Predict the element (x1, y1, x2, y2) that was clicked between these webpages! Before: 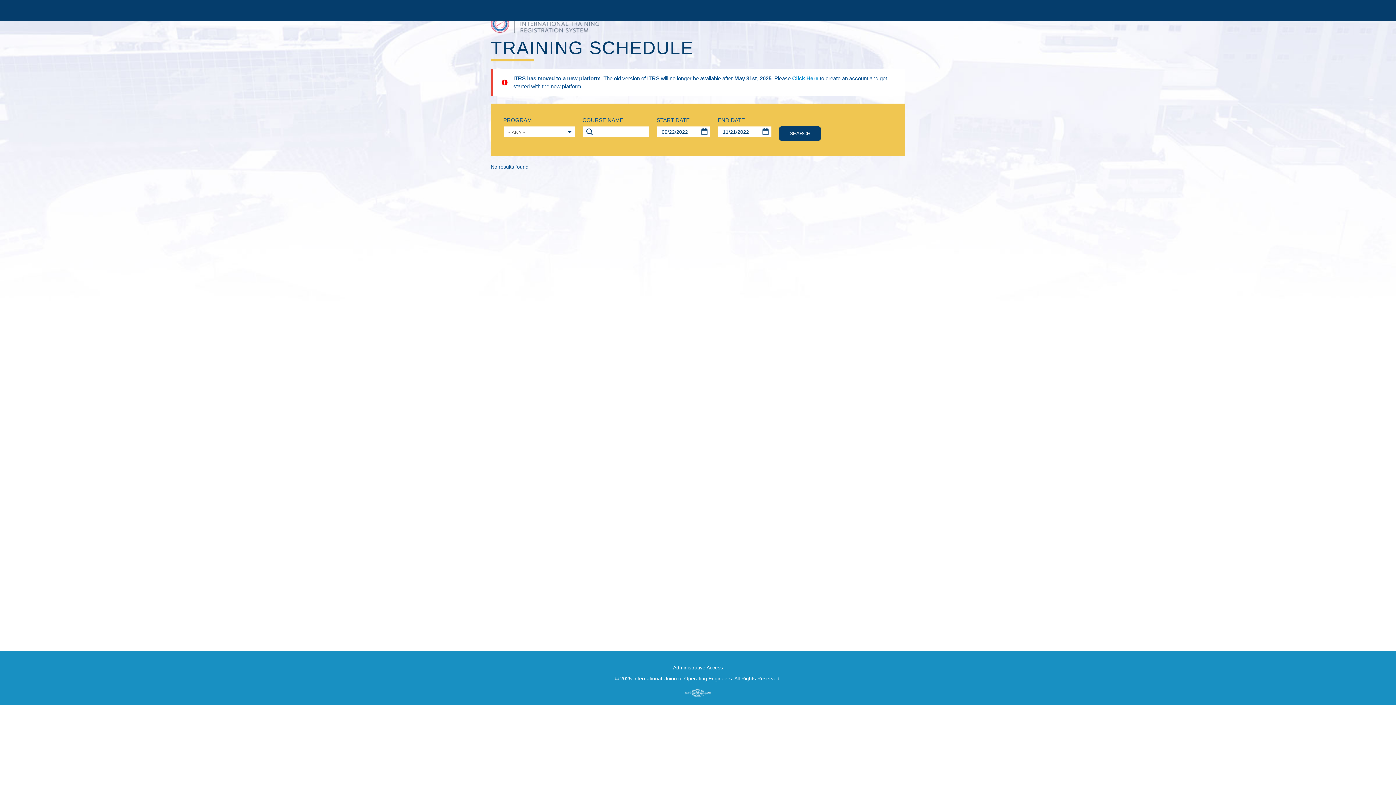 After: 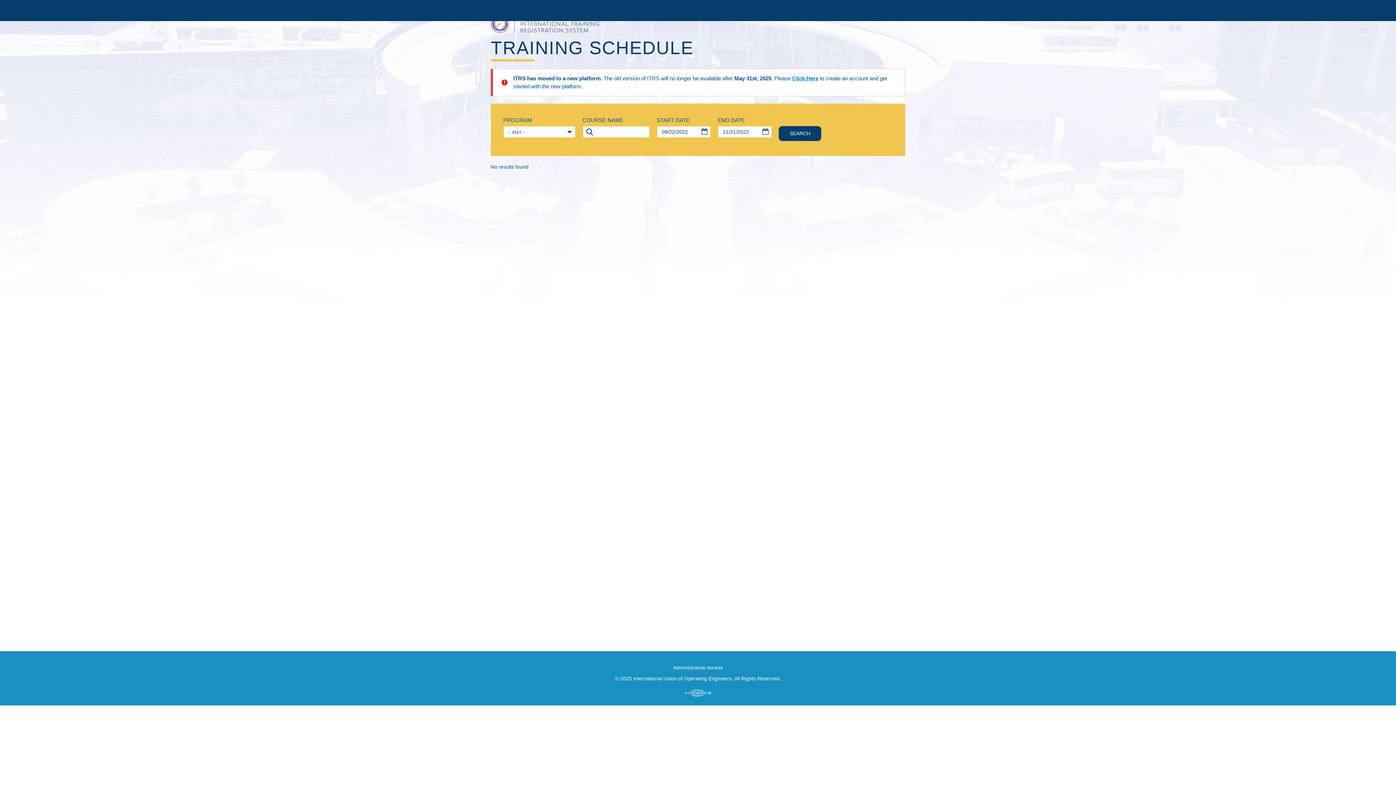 Action: label: Click Here bbox: (792, 75, 818, 81)